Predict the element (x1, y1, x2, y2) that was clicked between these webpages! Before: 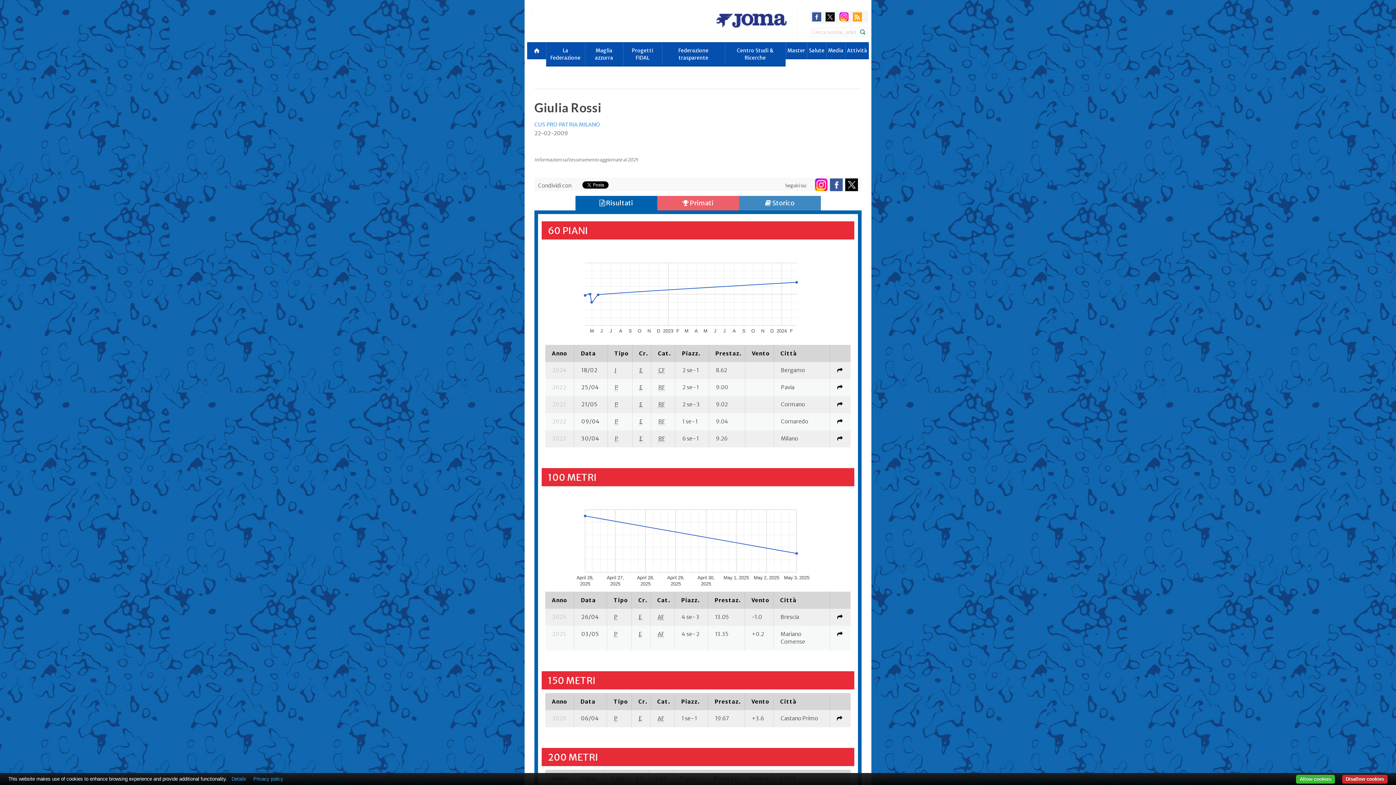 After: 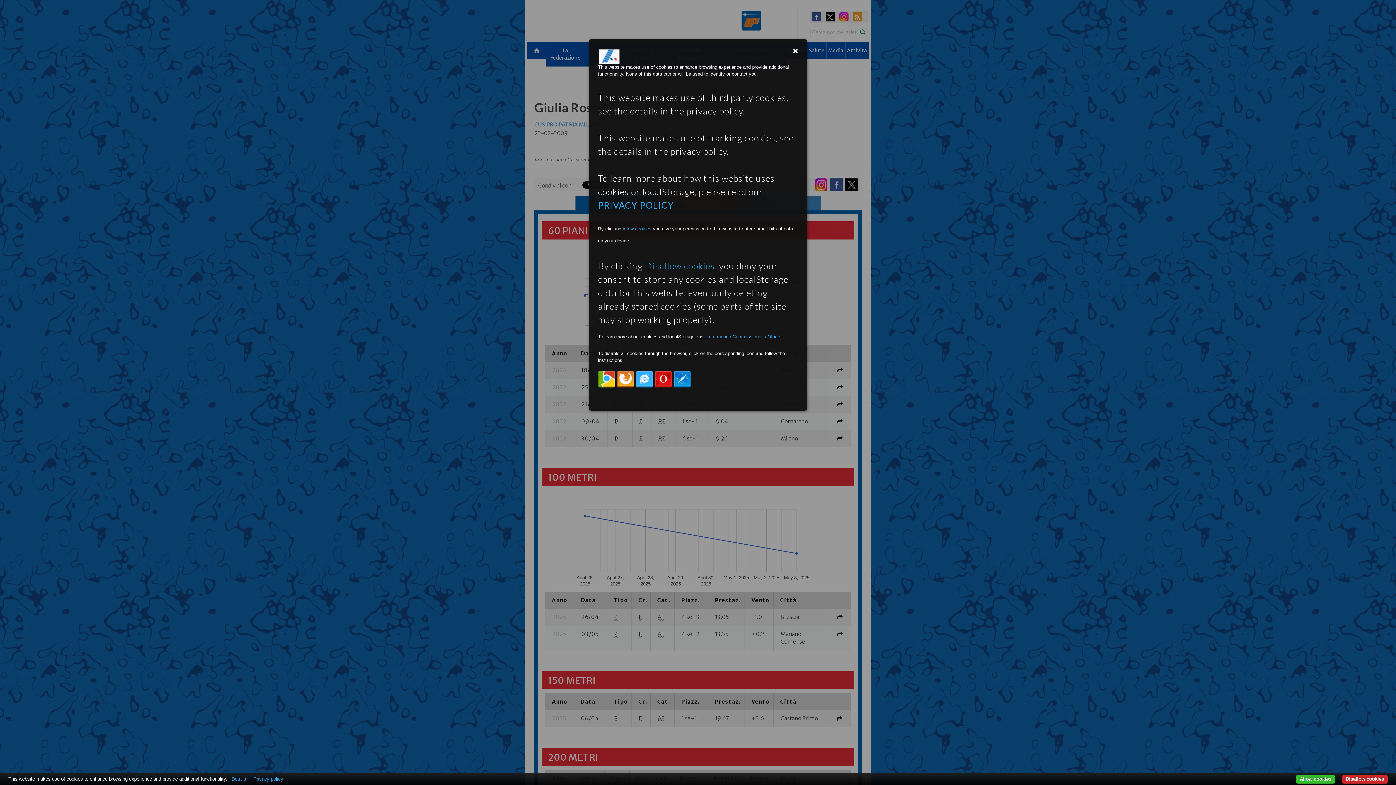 Action: bbox: (228, 776, 249, 782) label: Details